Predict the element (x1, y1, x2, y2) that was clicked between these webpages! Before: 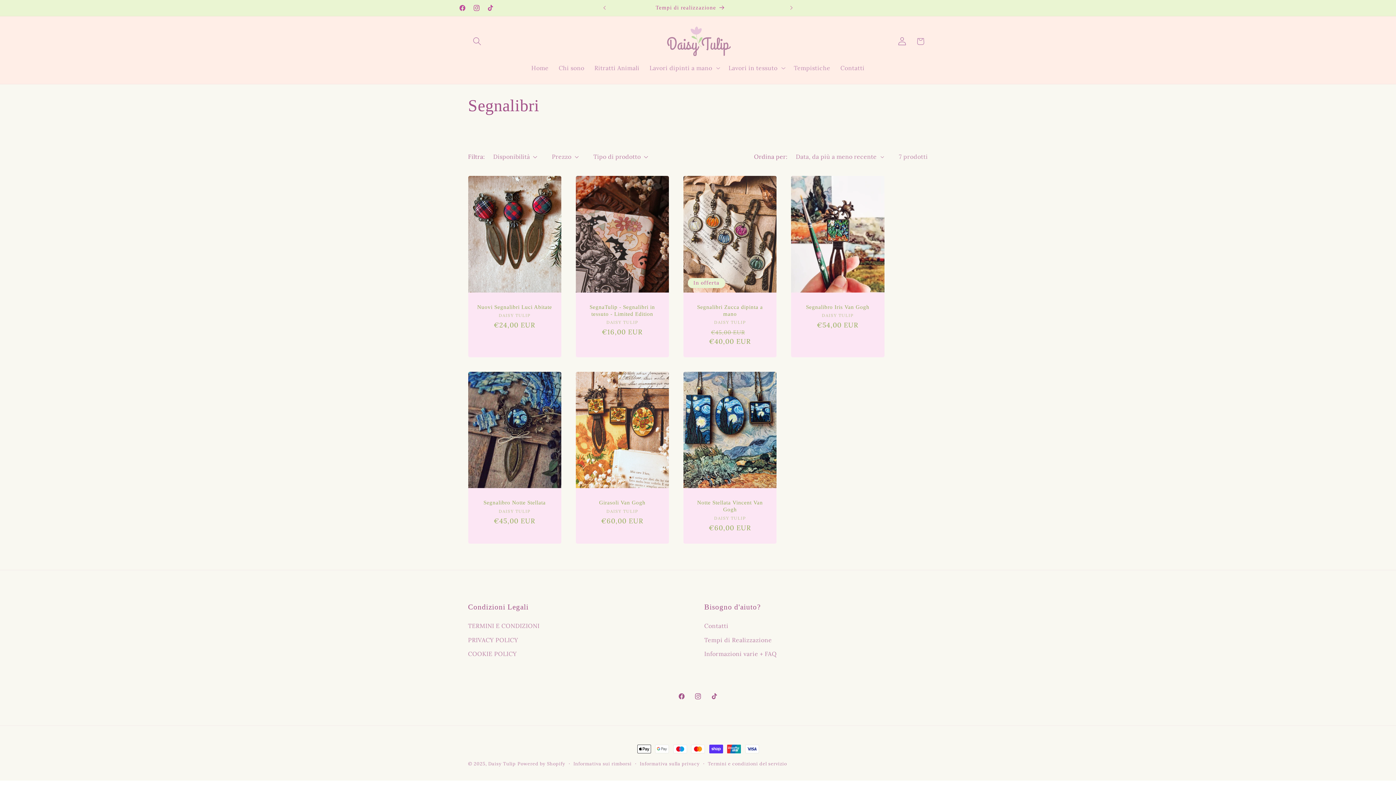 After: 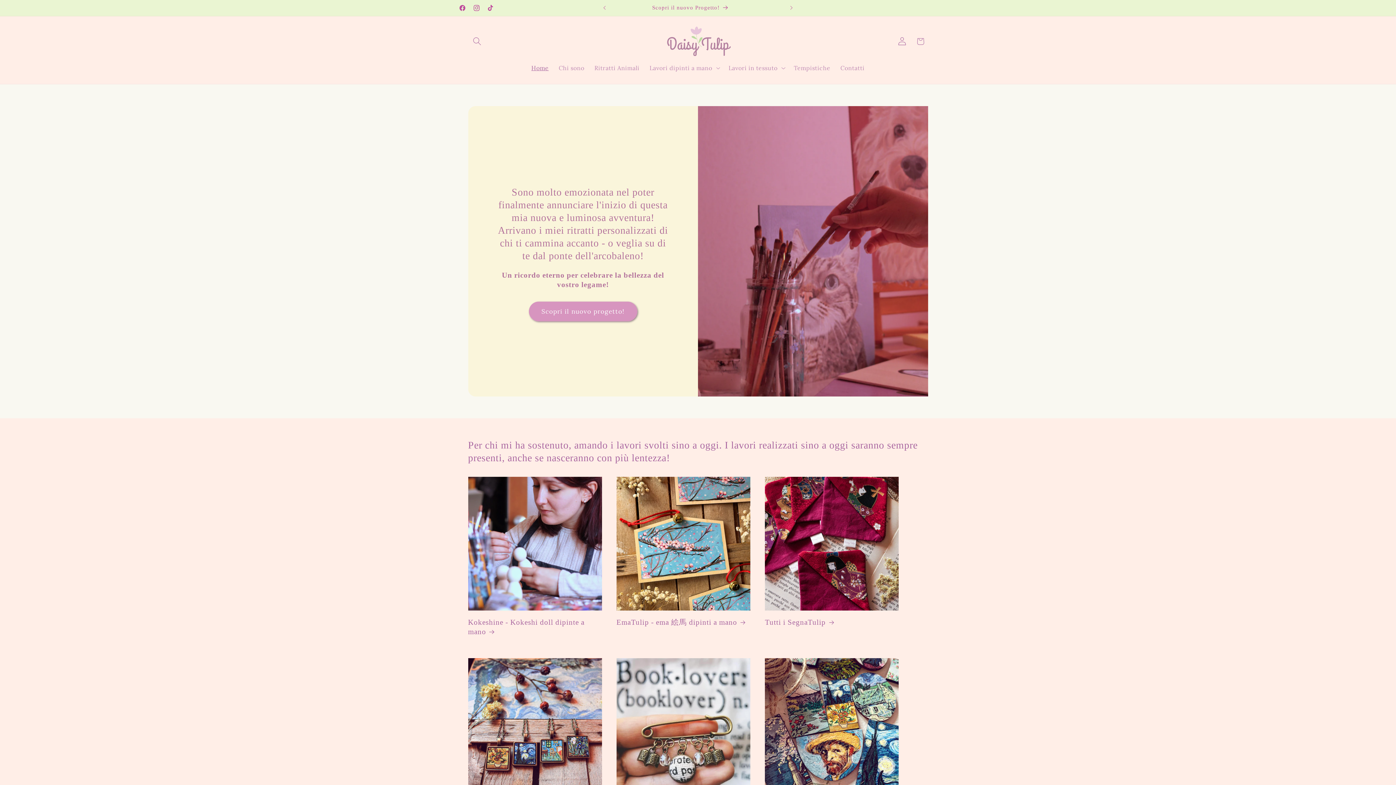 Action: bbox: (660, 23, 735, 59)